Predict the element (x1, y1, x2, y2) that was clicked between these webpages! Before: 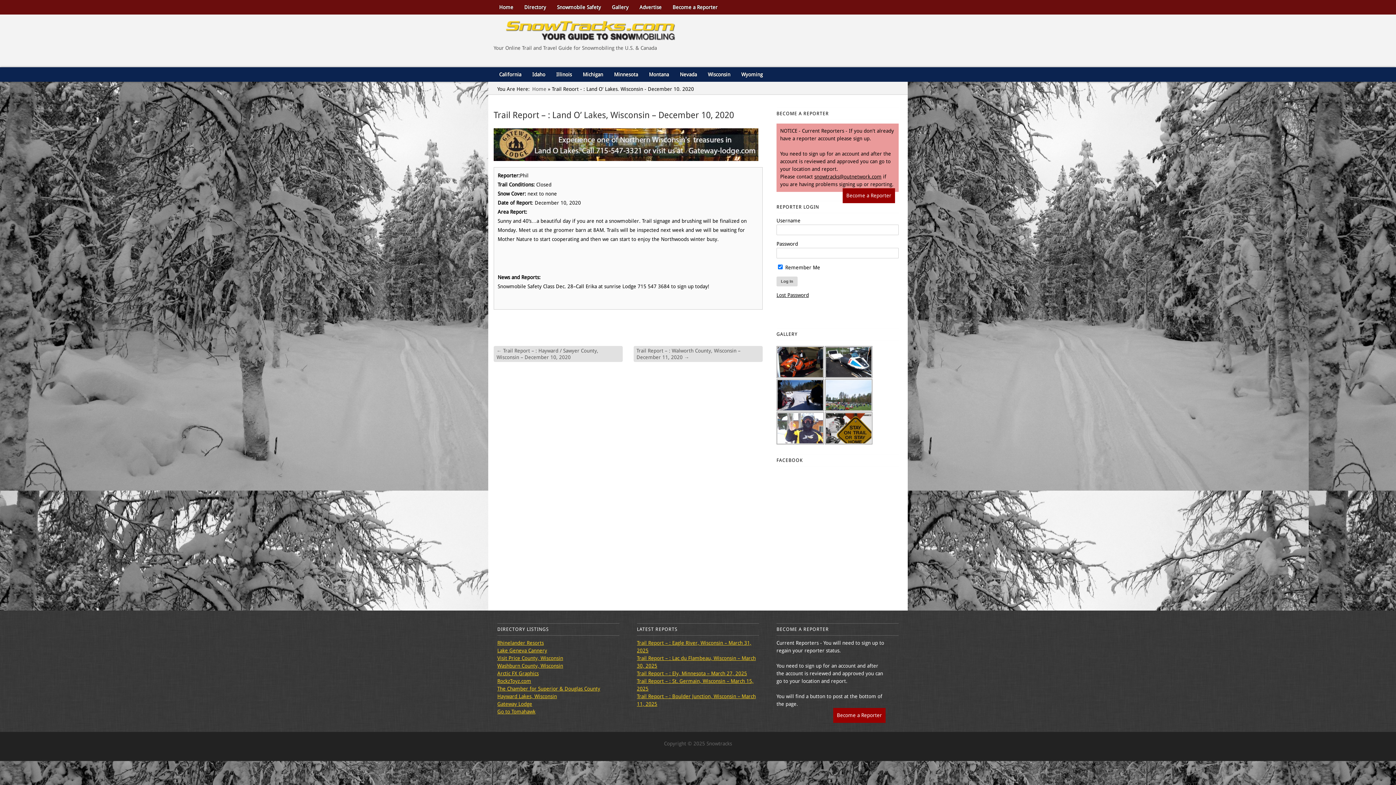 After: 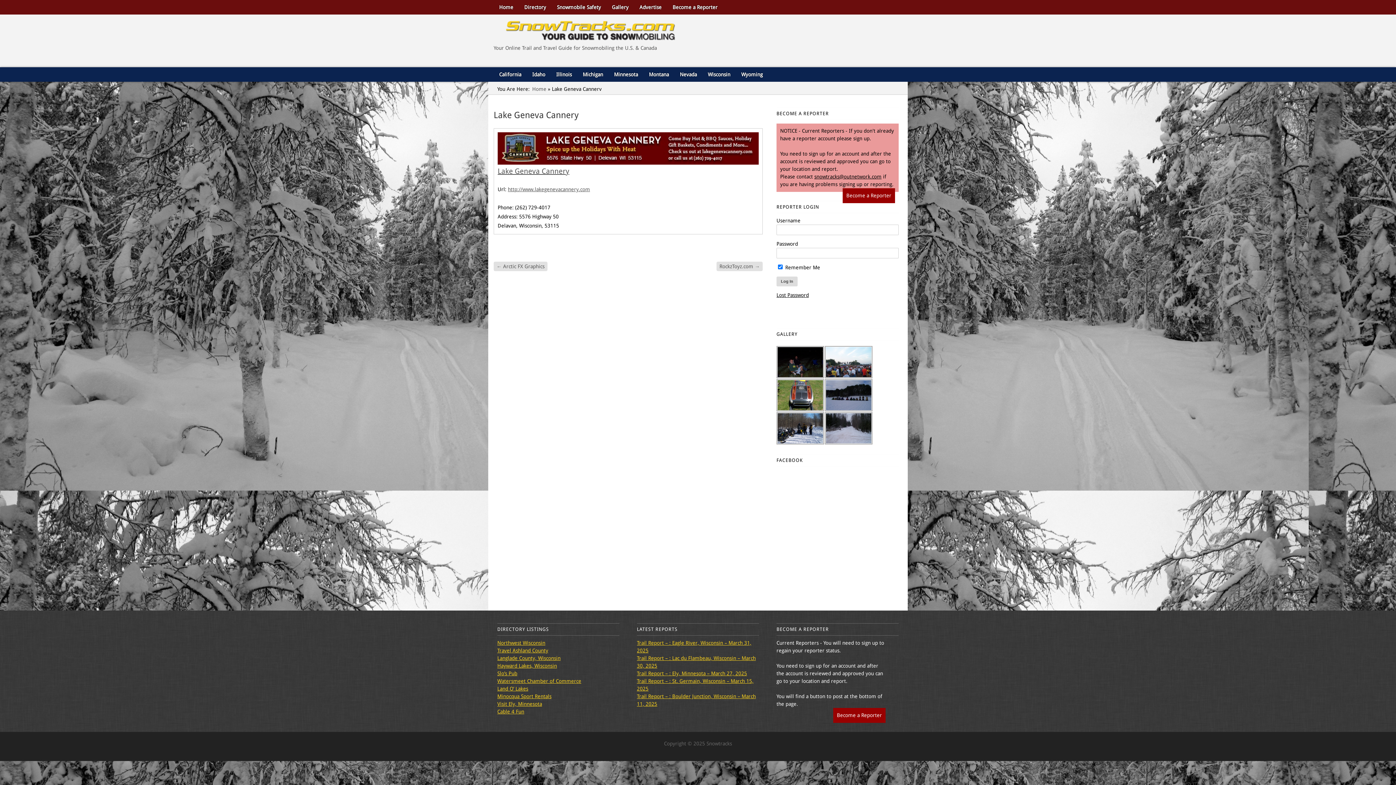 Action: label: Lake Geneva Cannery bbox: (497, 648, 547, 653)